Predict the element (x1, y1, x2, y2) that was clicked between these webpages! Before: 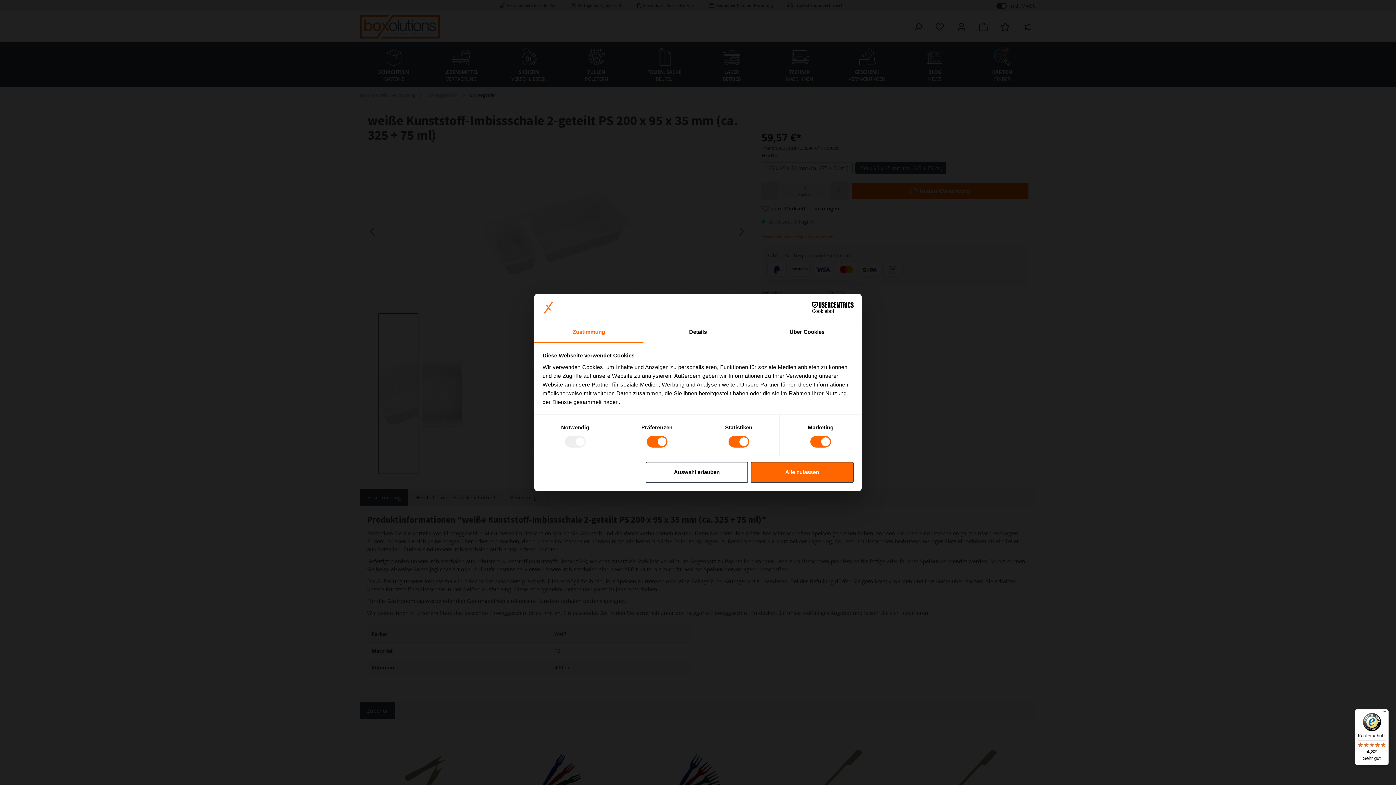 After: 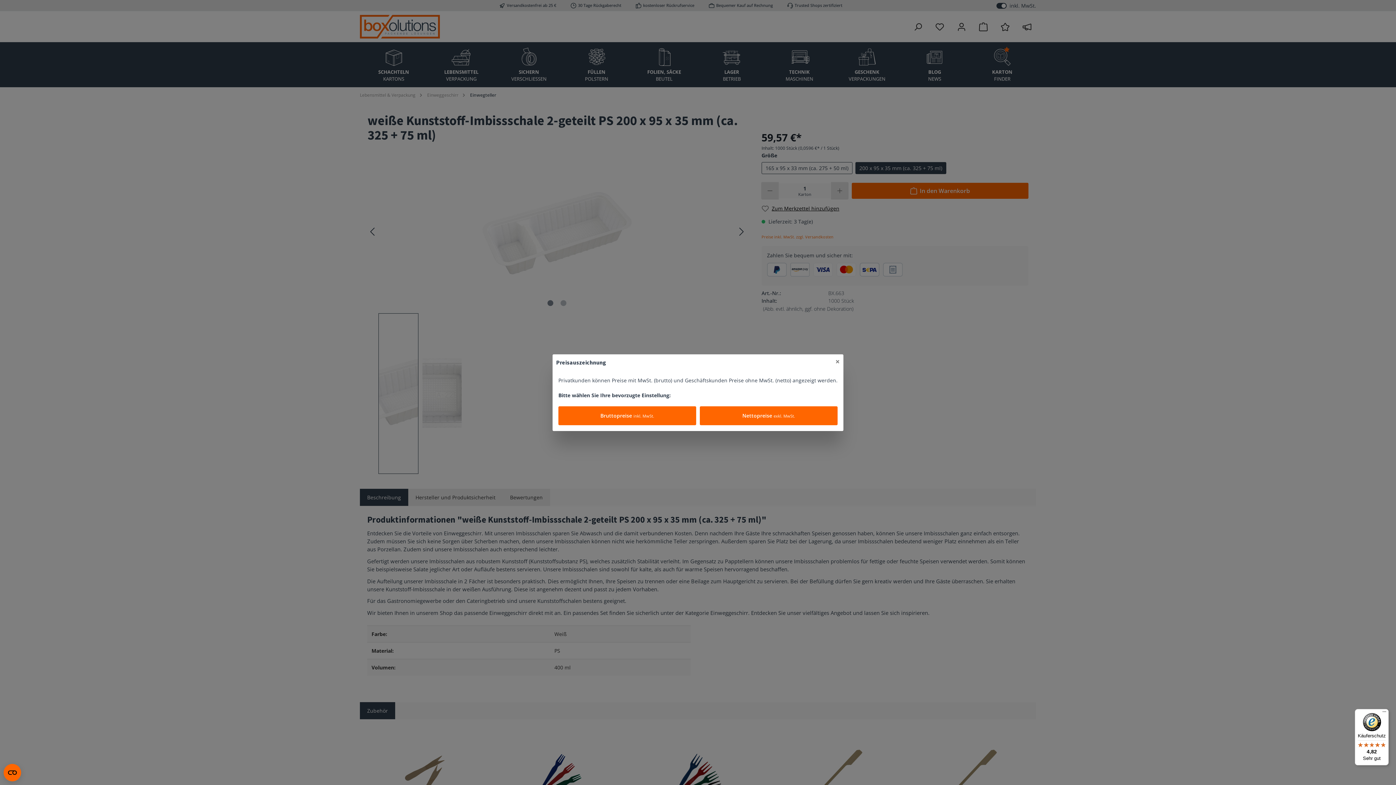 Action: bbox: (751, 461, 853, 482) label: Alle zulassen